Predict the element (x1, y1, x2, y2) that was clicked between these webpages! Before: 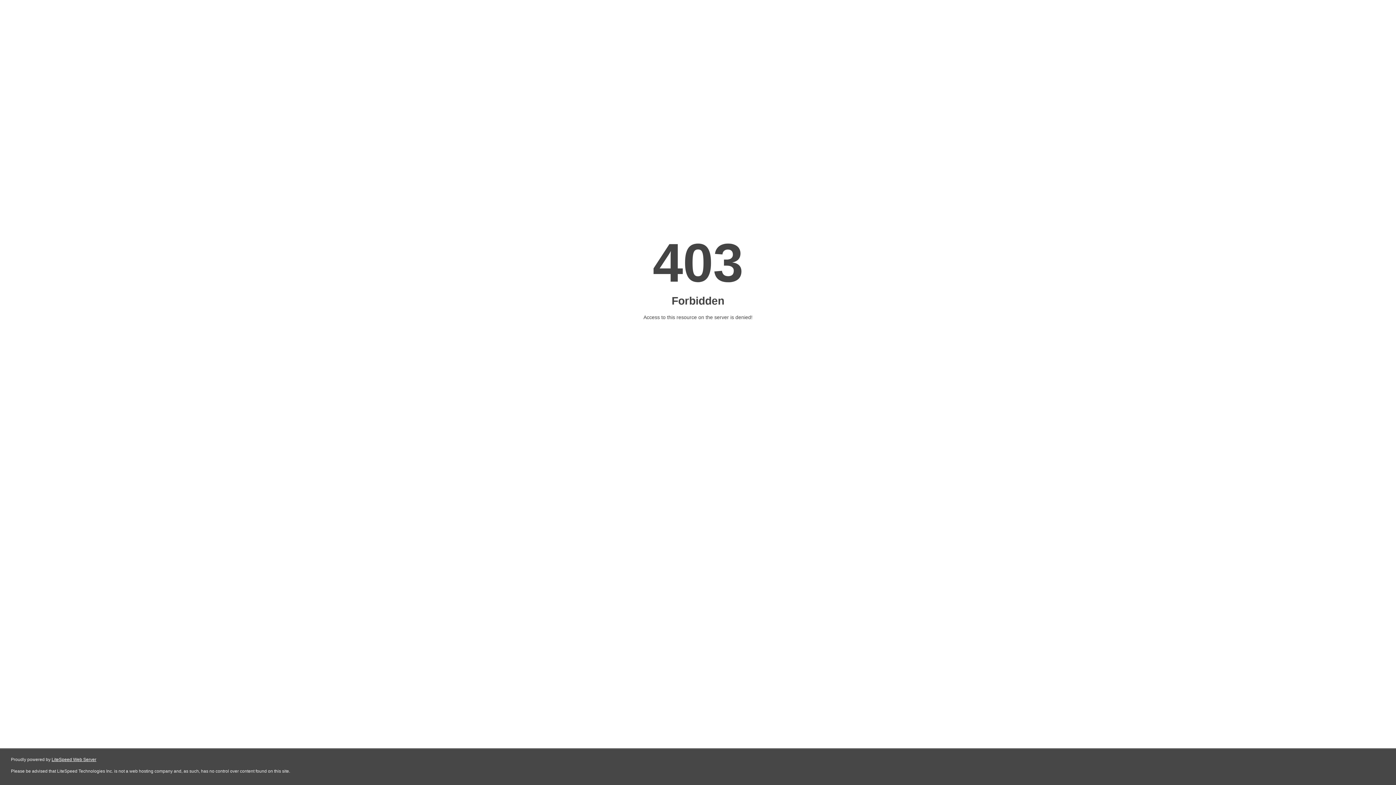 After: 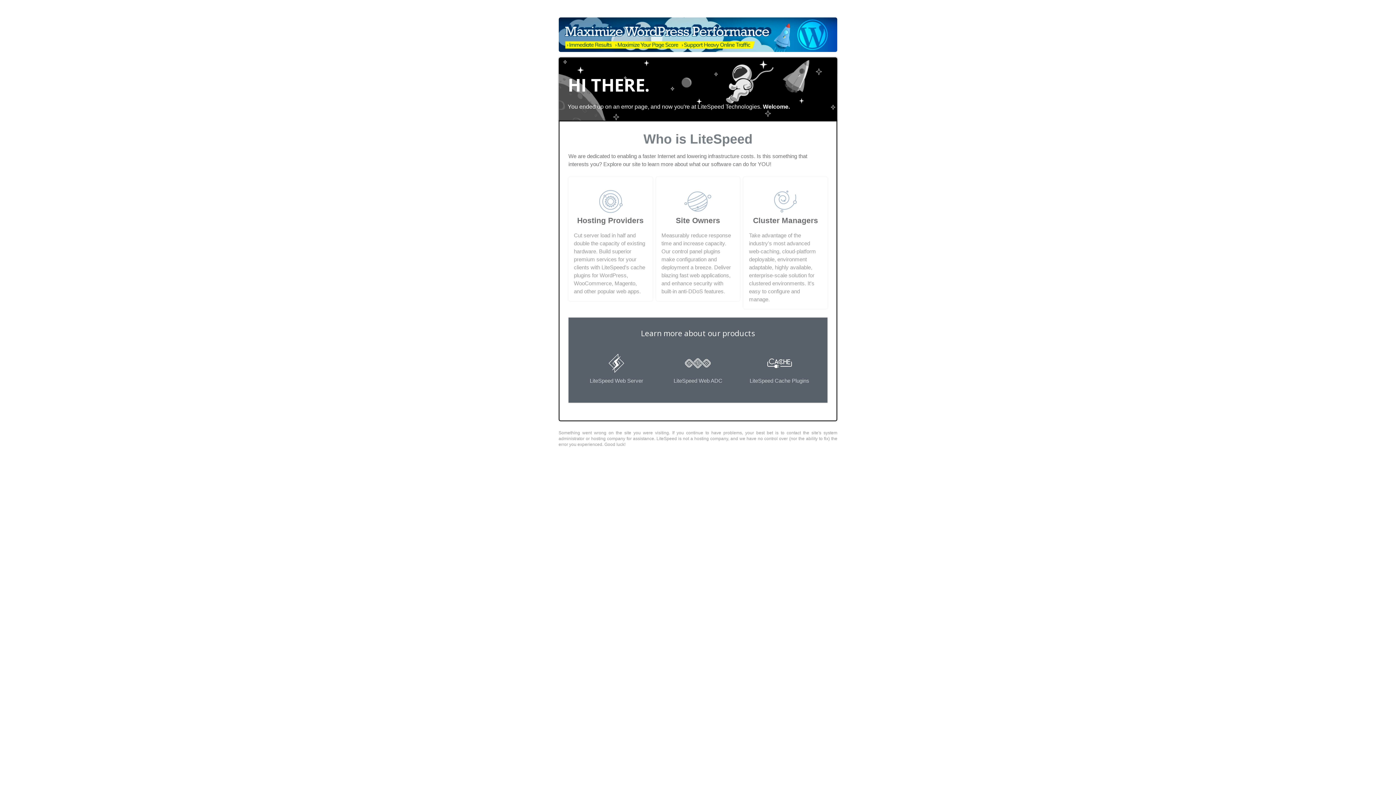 Action: bbox: (51, 757, 96, 762) label: LiteSpeed Web Server